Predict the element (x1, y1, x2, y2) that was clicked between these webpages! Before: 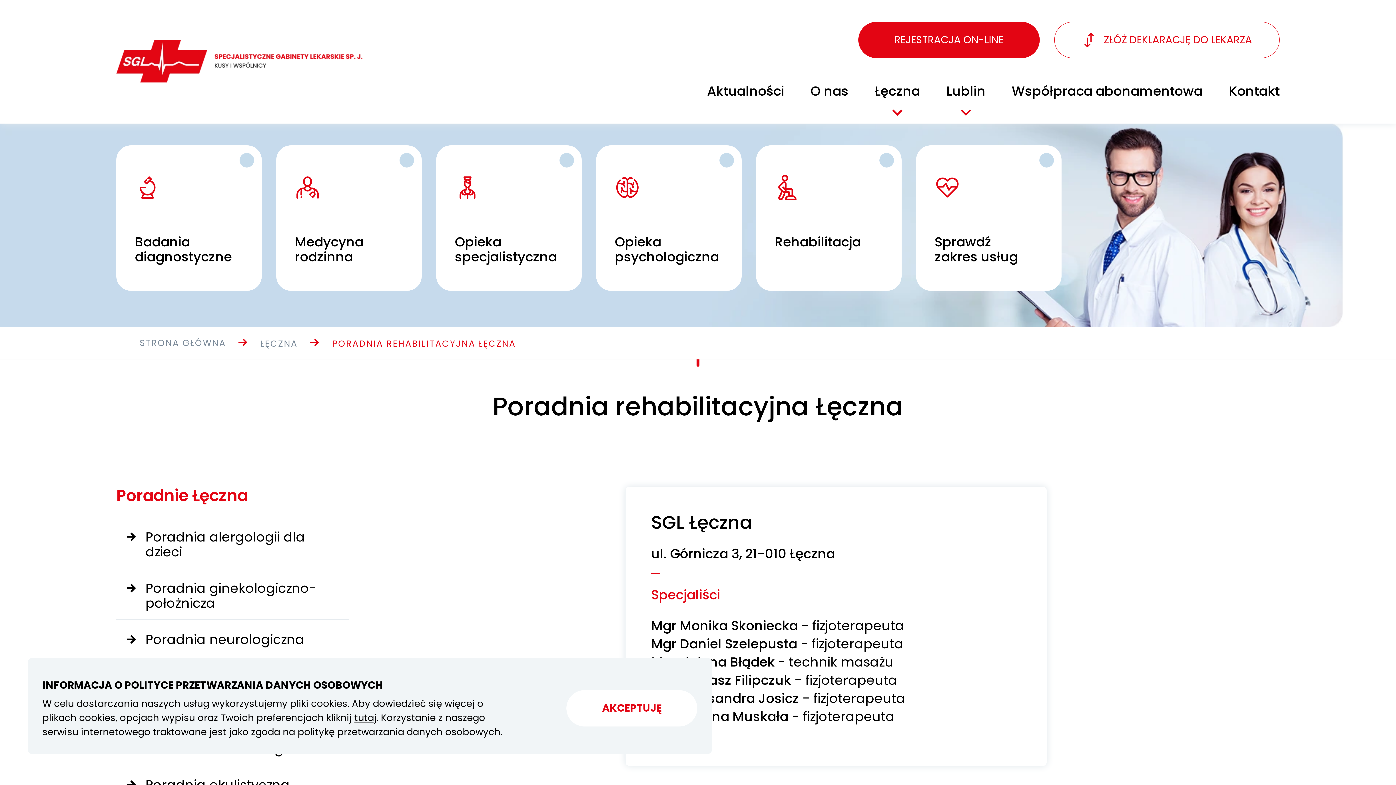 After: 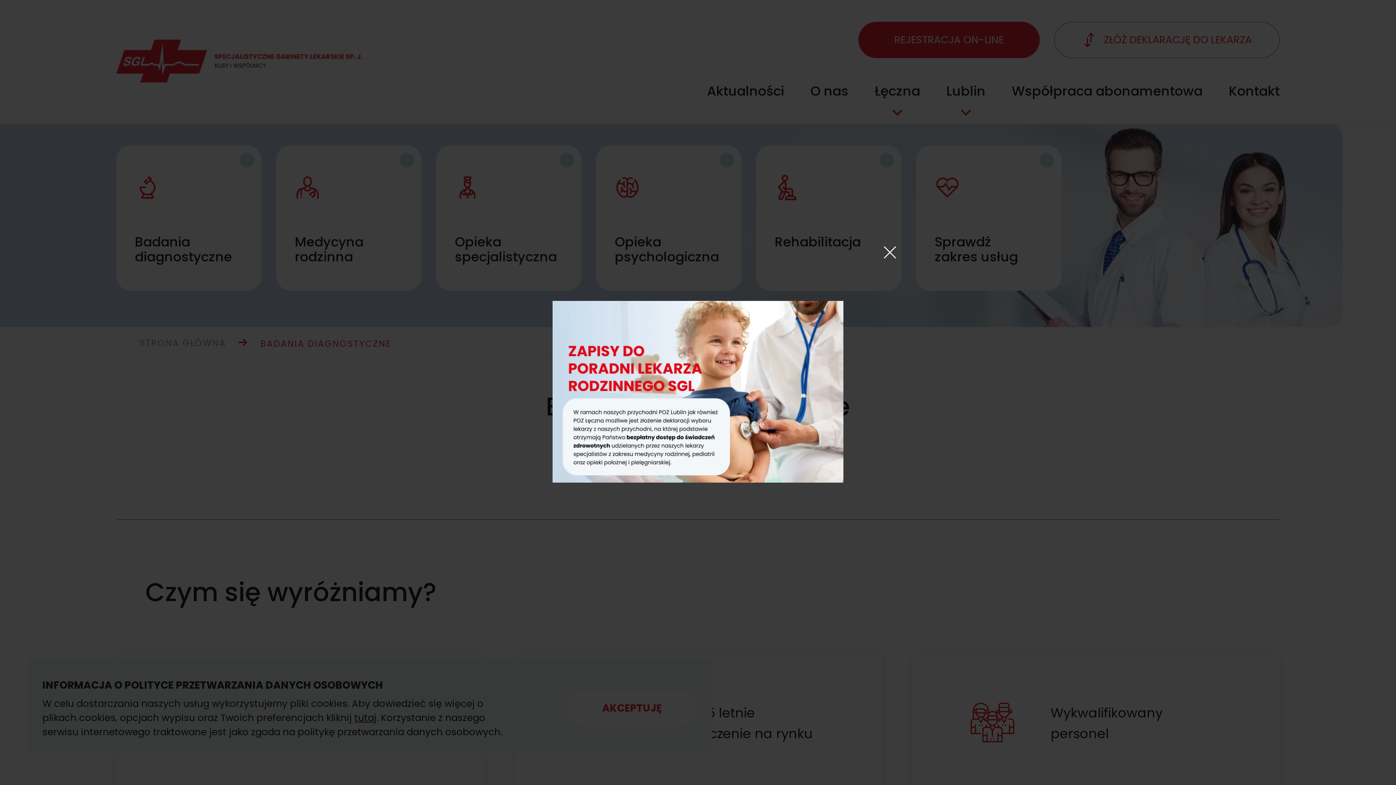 Action: bbox: (116, 145, 261, 290) label: Badania
diagnostyczne